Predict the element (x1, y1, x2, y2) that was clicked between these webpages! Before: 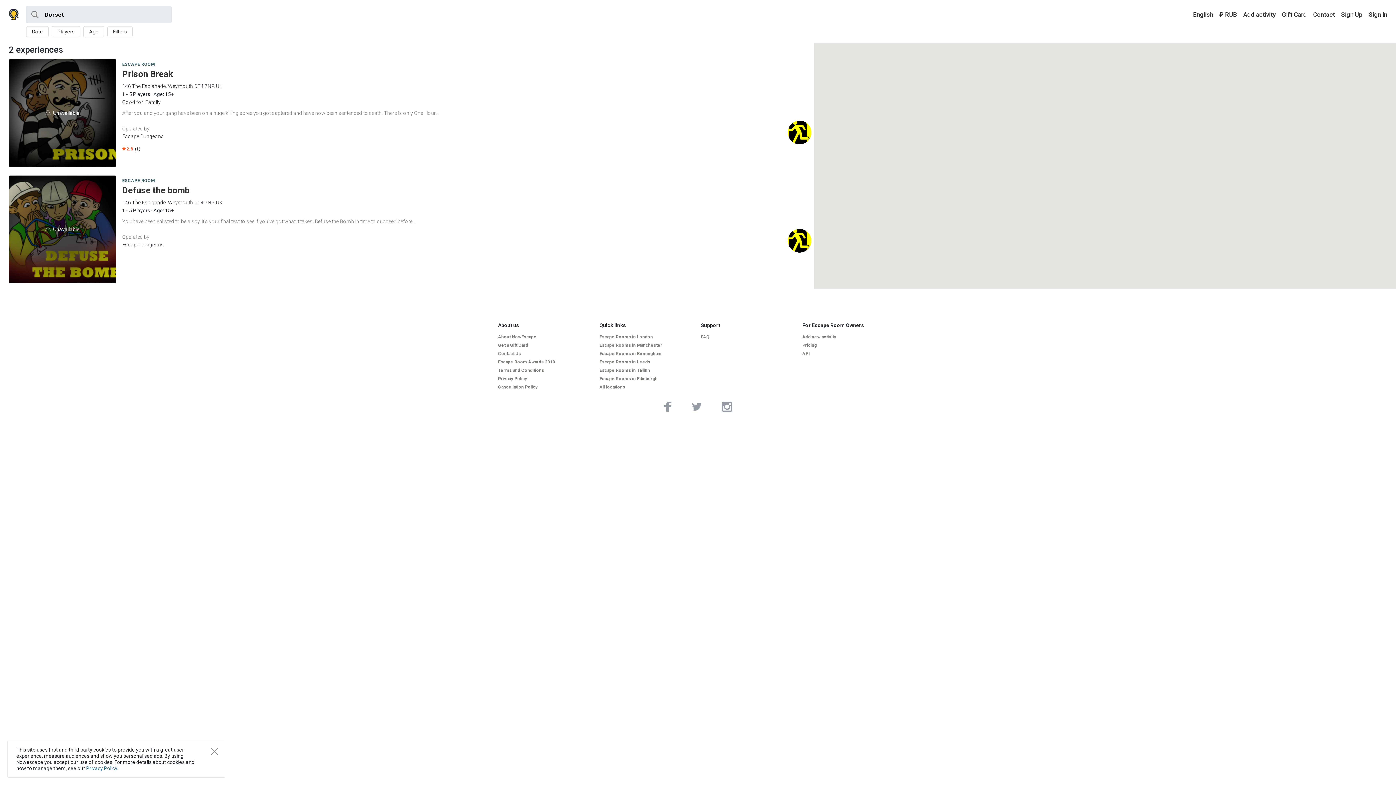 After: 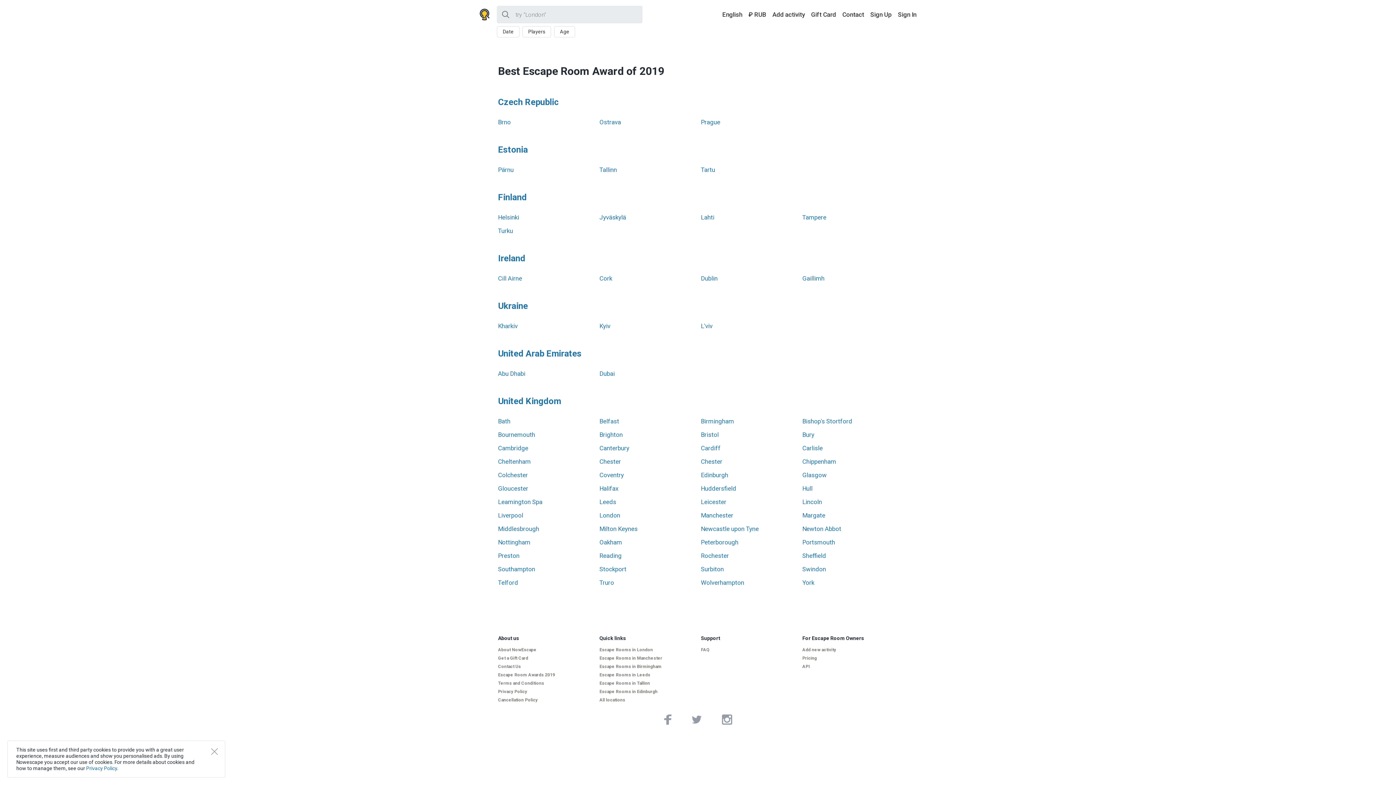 Action: bbox: (498, 359, 593, 365) label: Escape Room Awards 2019